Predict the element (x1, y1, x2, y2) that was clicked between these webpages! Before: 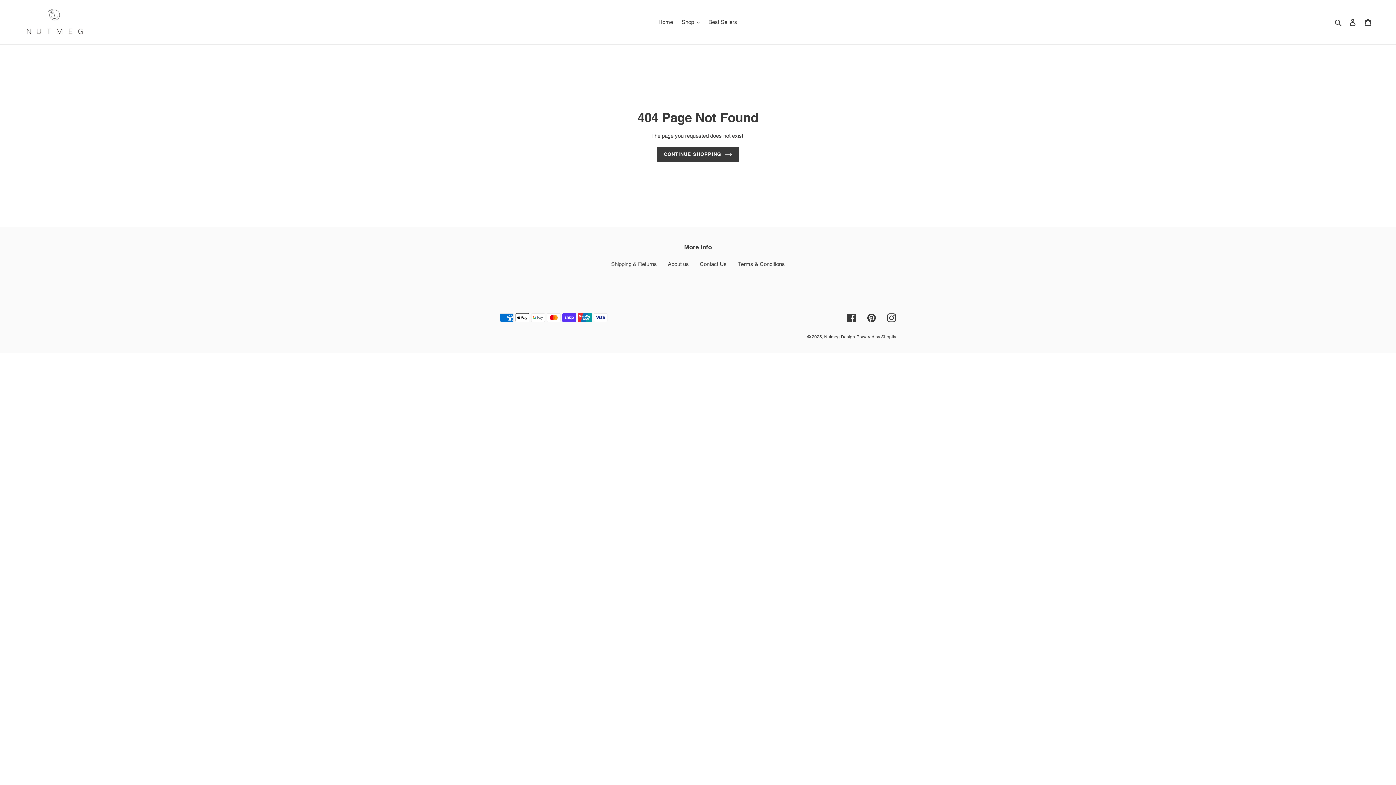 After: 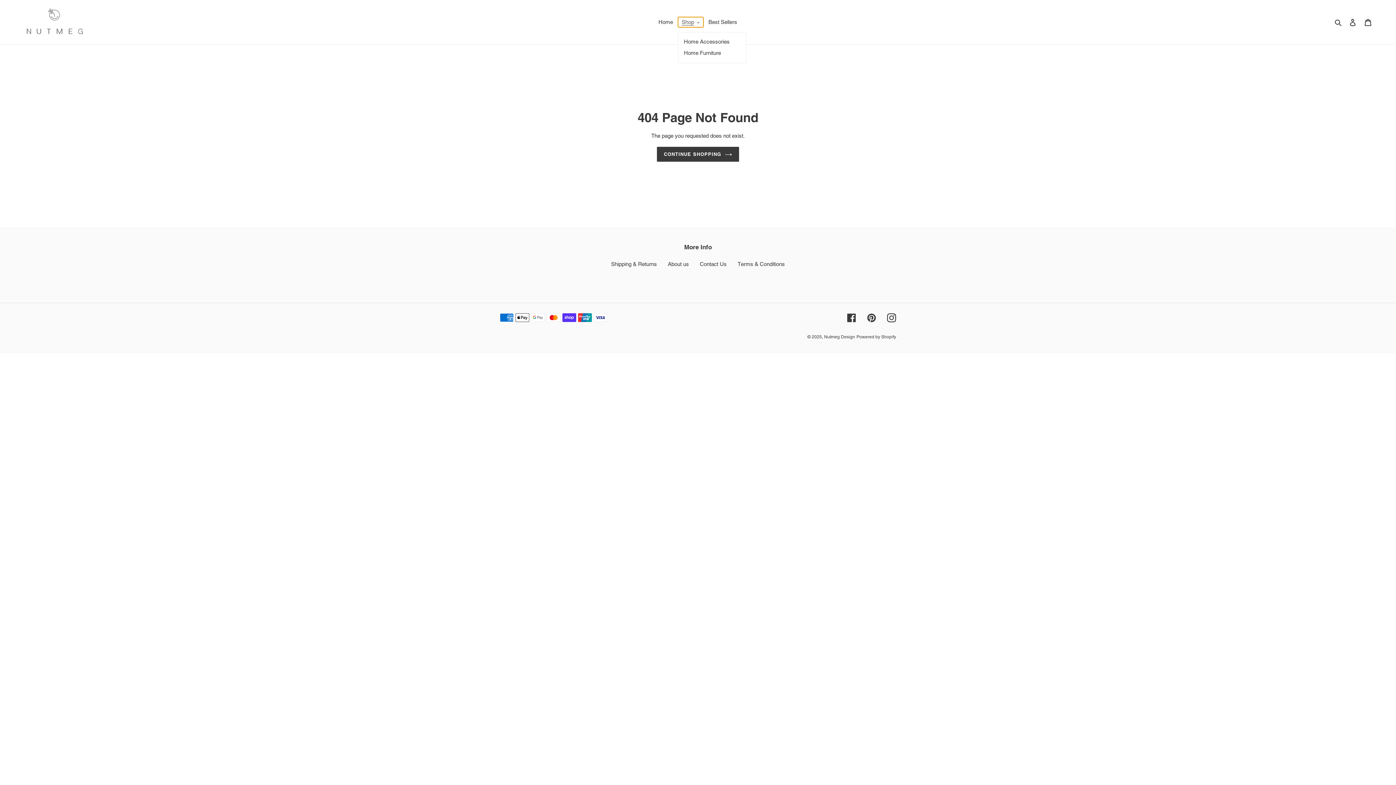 Action: bbox: (678, 17, 703, 27) label: Shop